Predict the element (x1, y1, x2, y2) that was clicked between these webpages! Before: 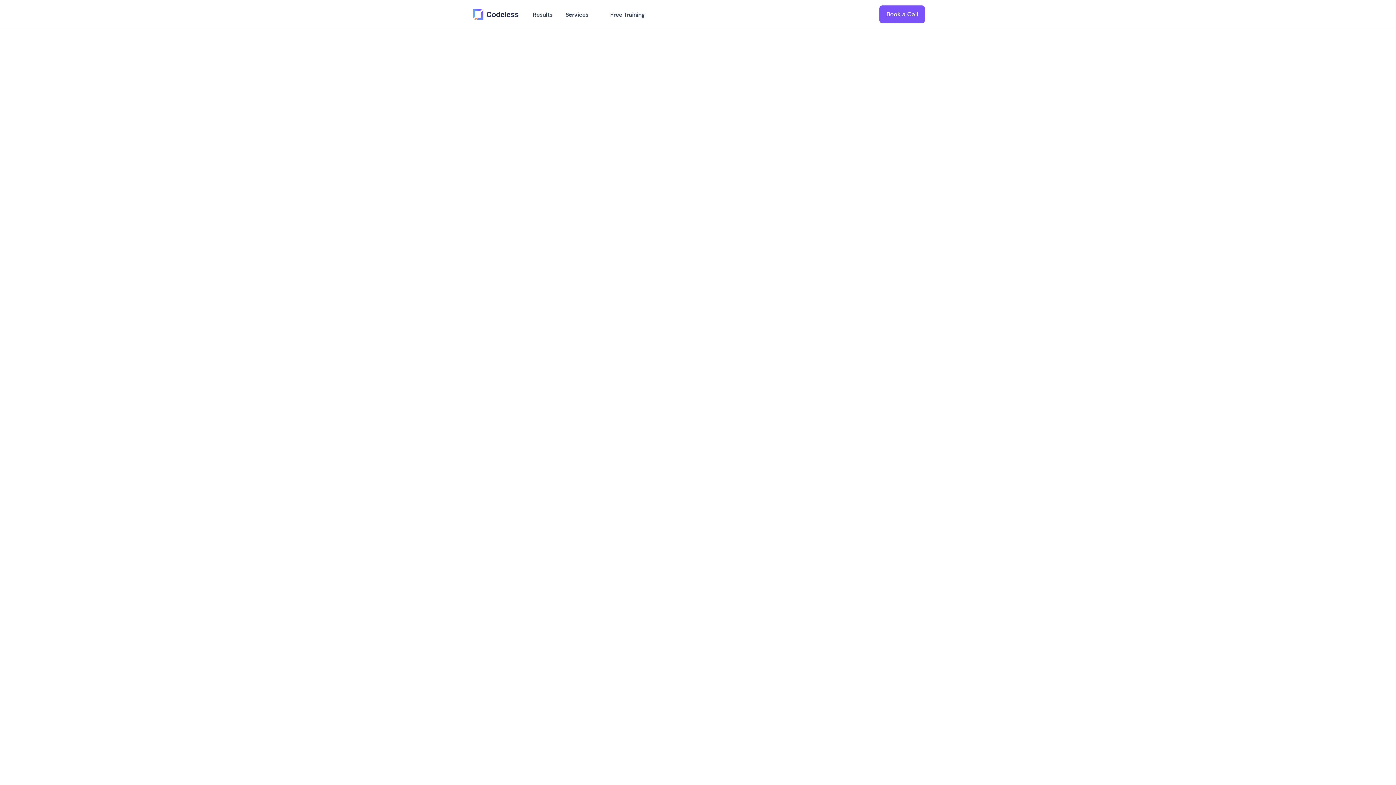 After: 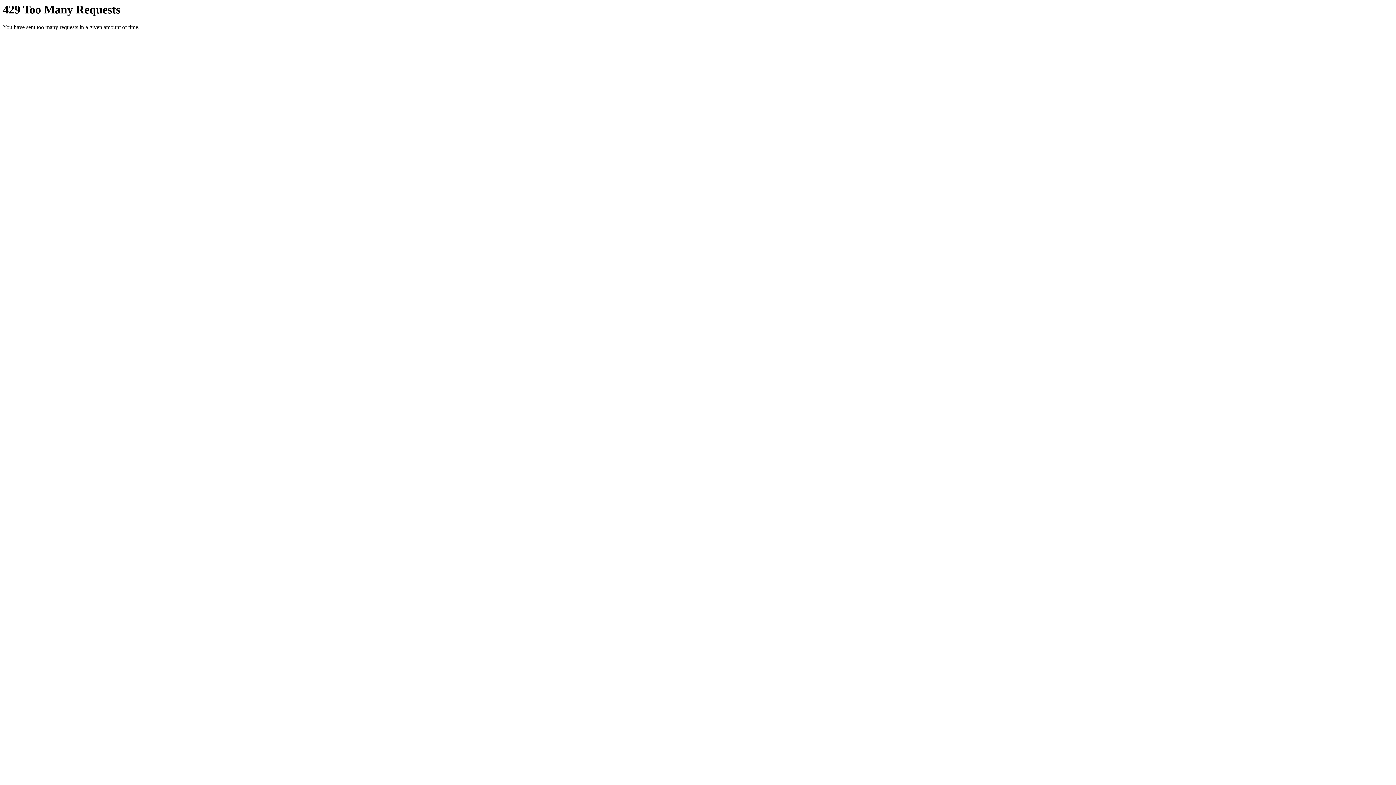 Action: bbox: (551, 408, 732, 417)